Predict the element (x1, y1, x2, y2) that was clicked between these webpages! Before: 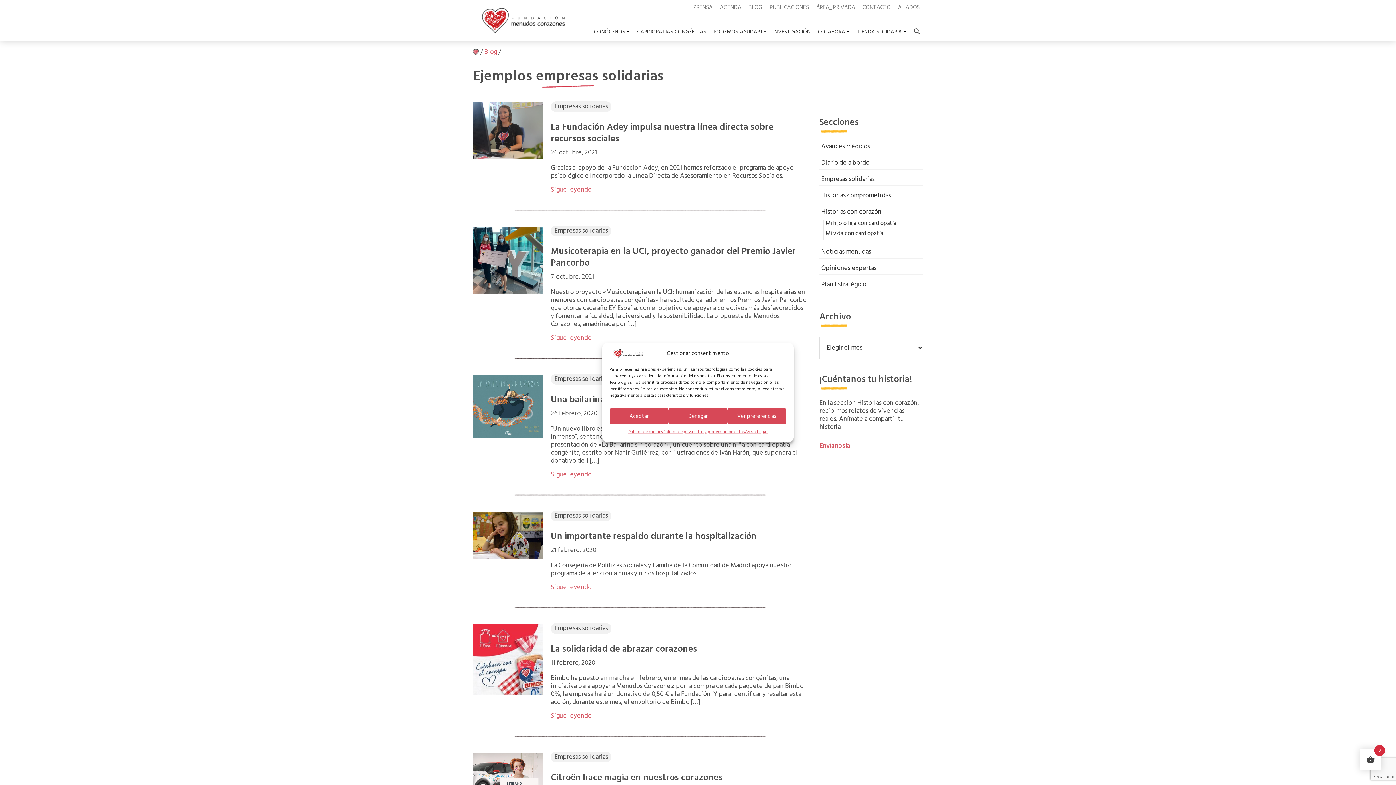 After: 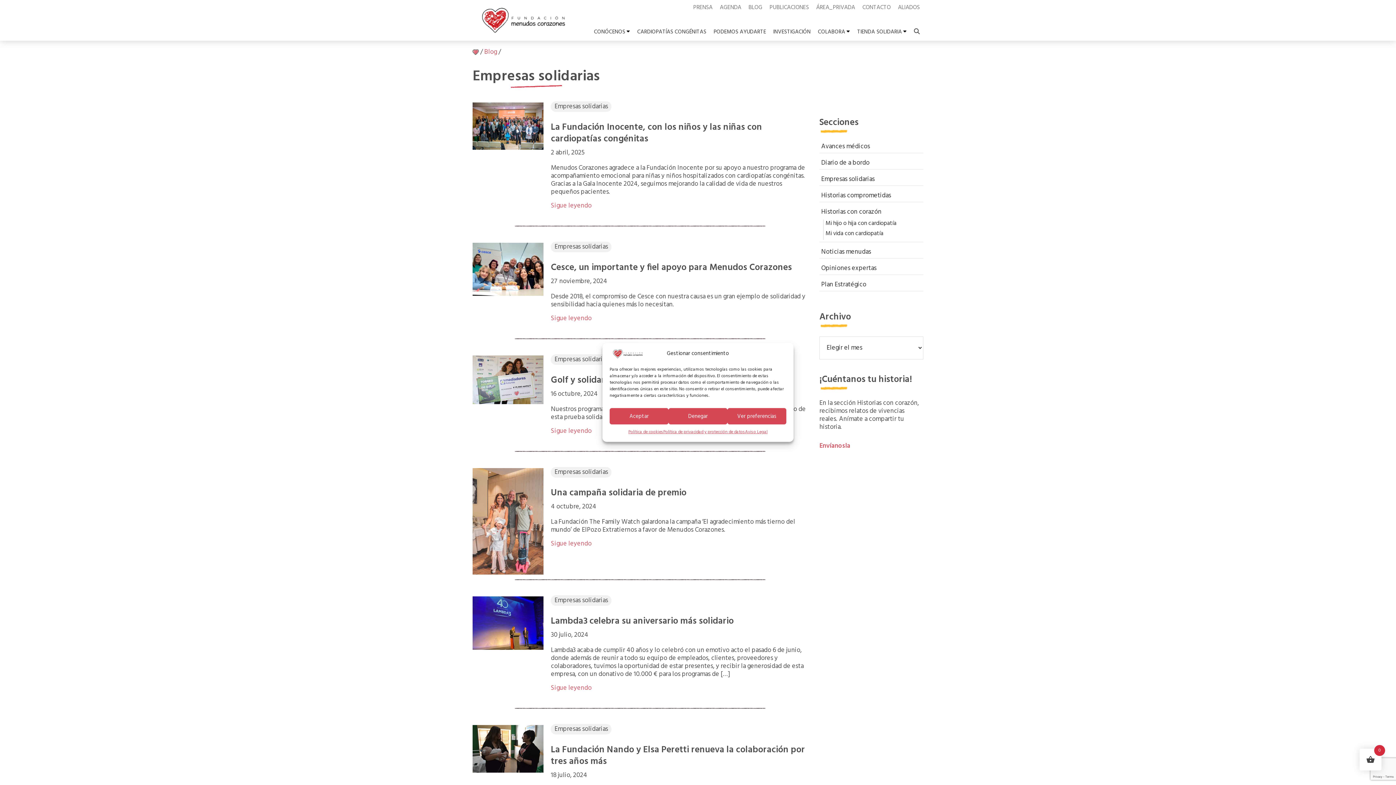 Action: label: Empresas solidarias bbox: (551, 752, 611, 762)